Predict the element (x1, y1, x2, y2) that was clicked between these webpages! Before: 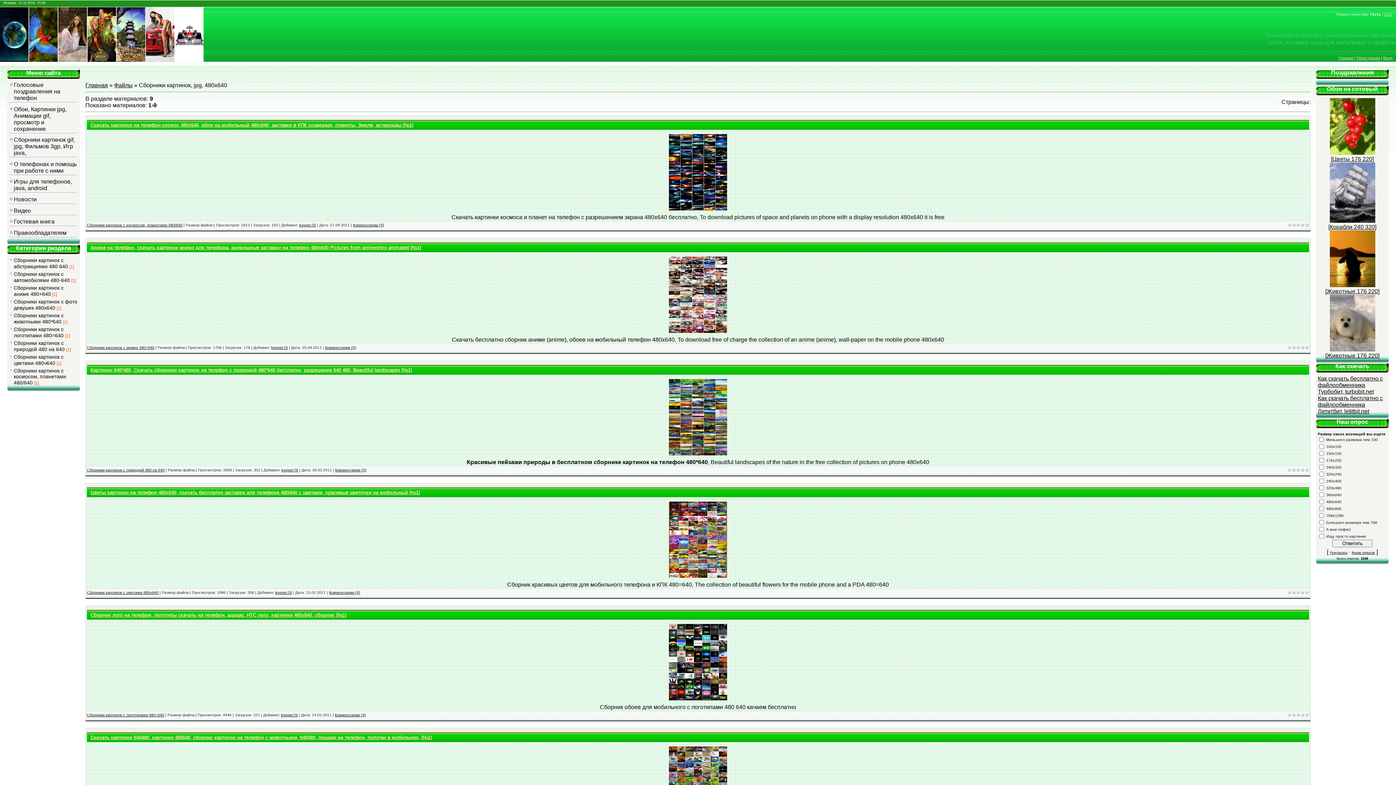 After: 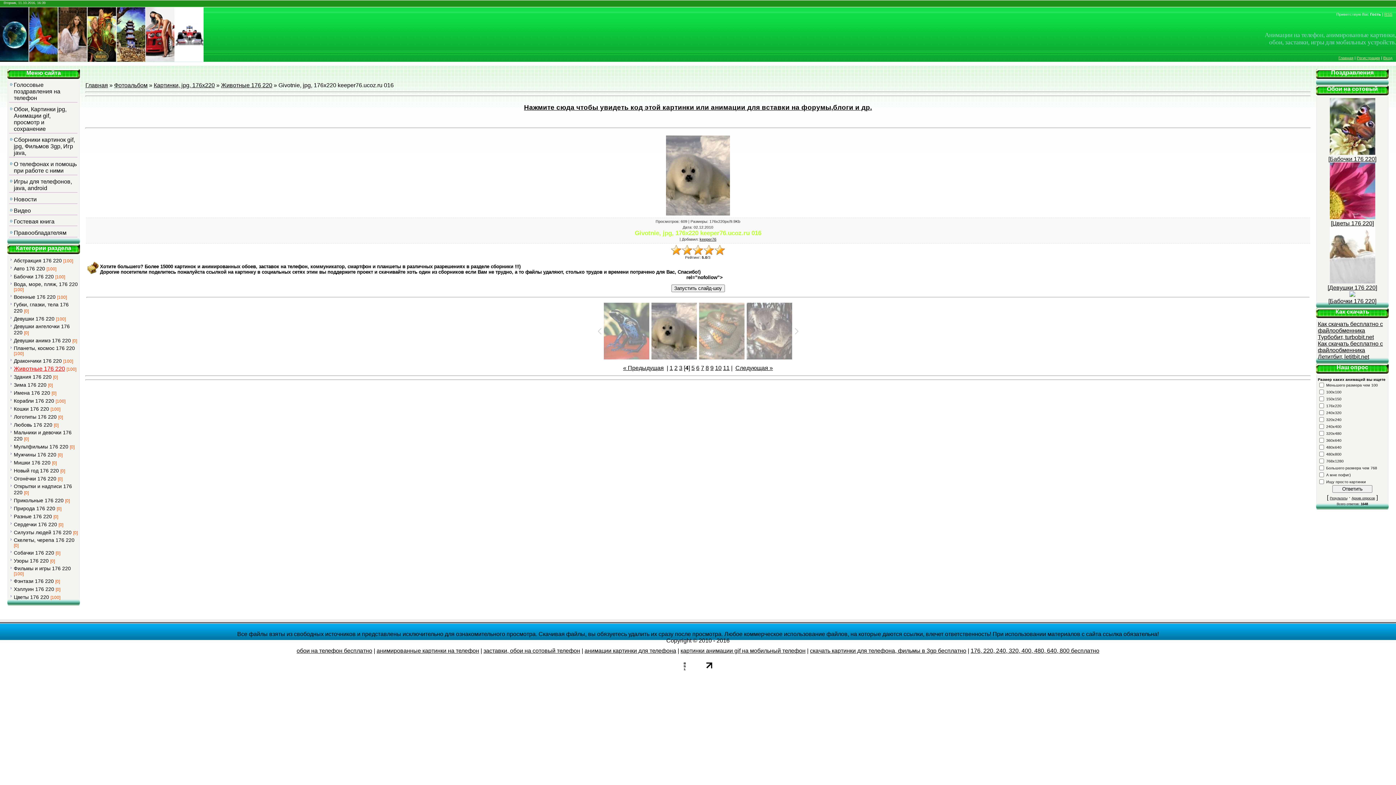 Action: bbox: (1330, 346, 1375, 352)